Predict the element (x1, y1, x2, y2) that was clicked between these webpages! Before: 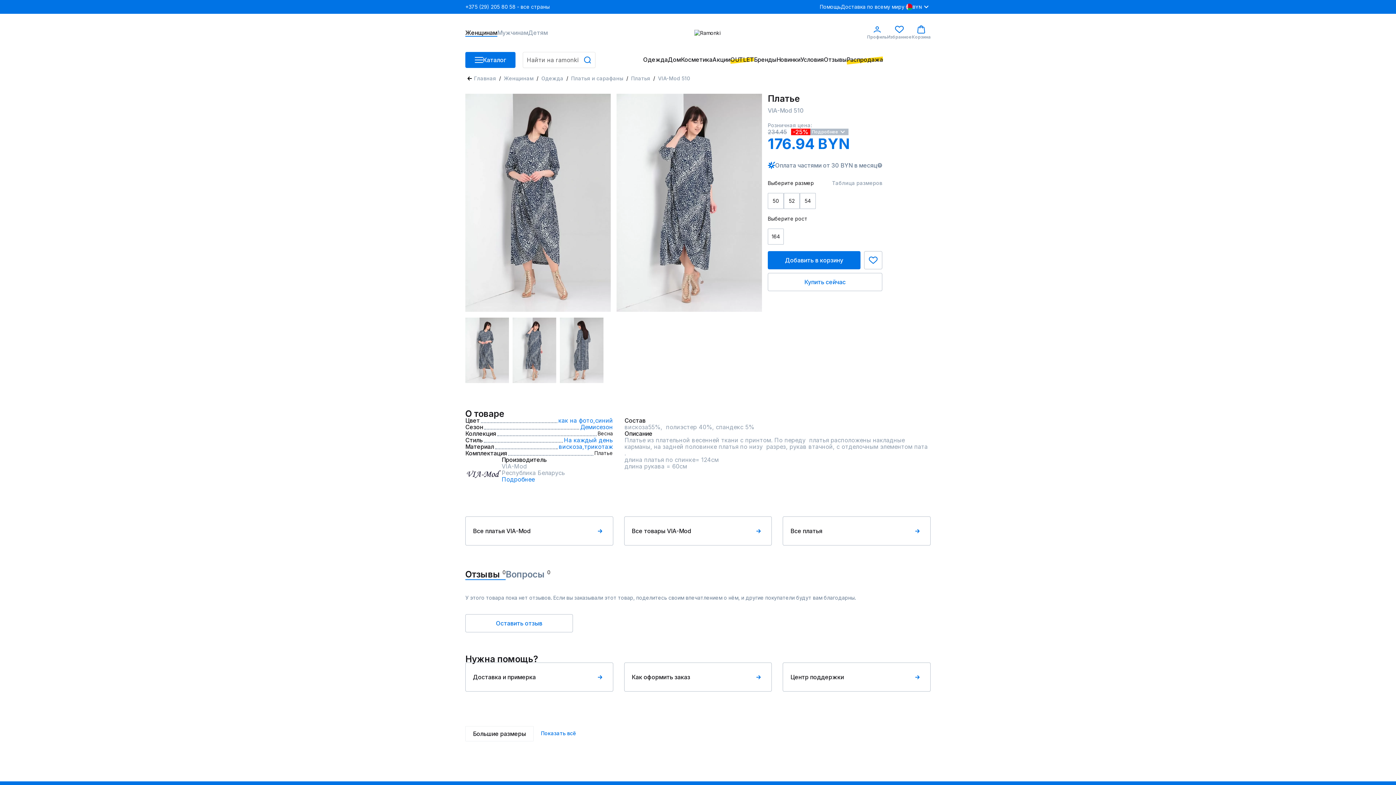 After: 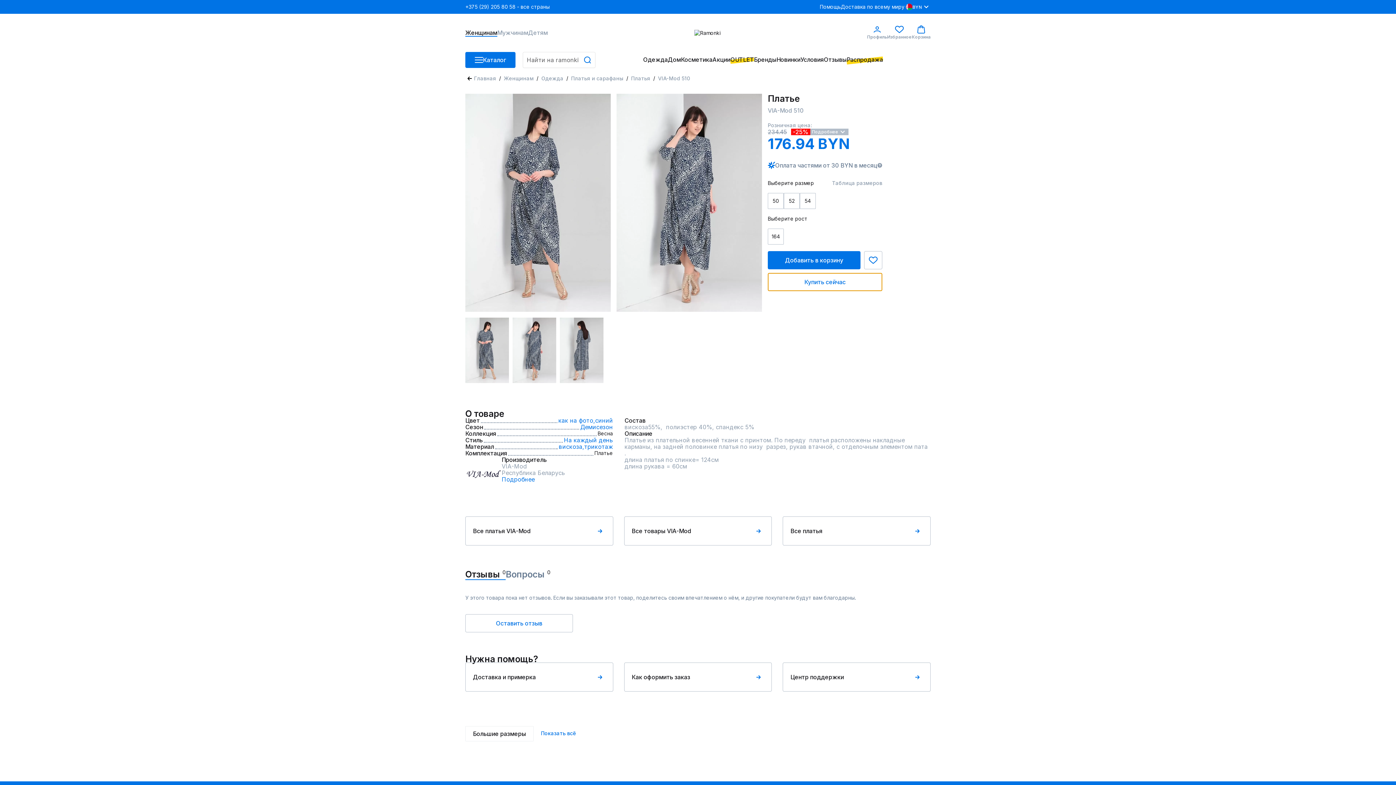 Action: bbox: (768, 273, 882, 291) label: Купить сейчас